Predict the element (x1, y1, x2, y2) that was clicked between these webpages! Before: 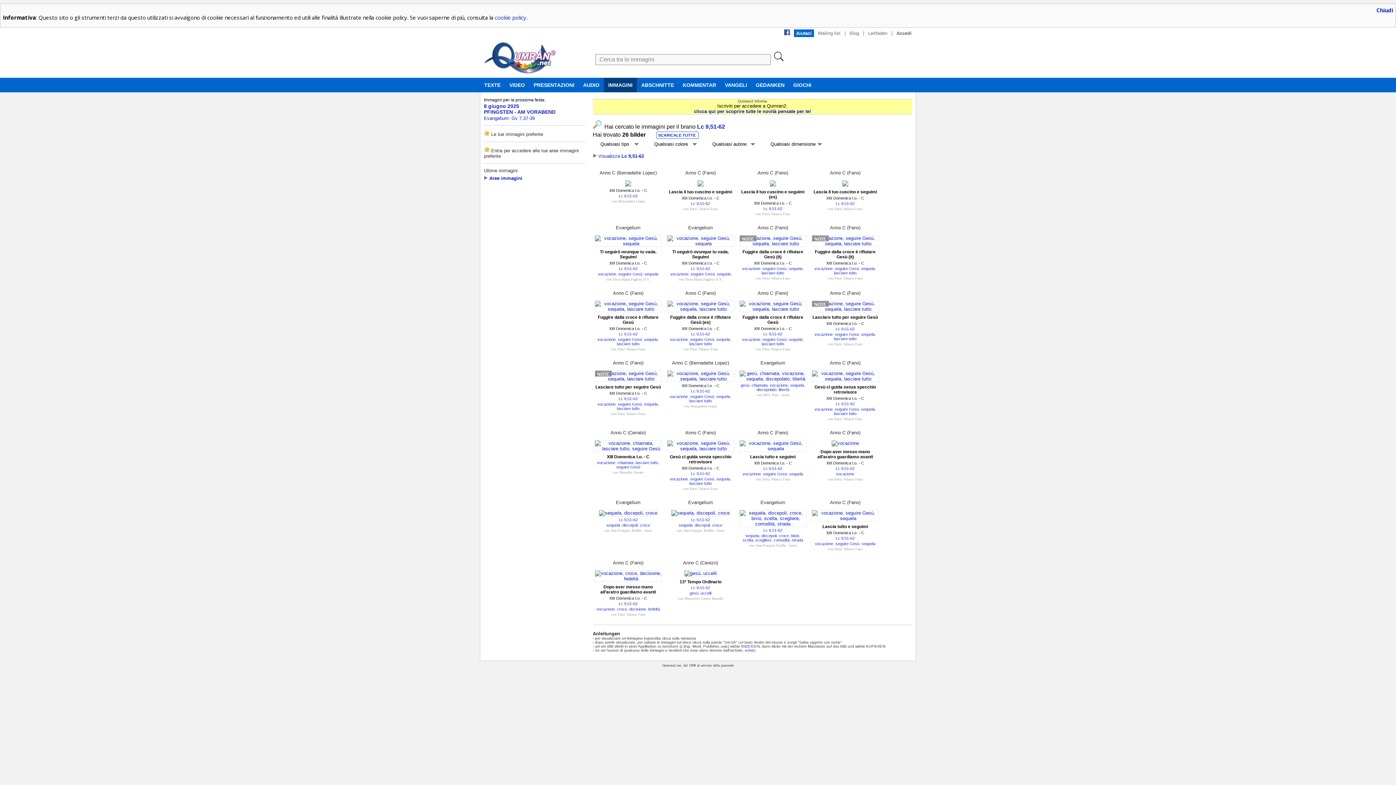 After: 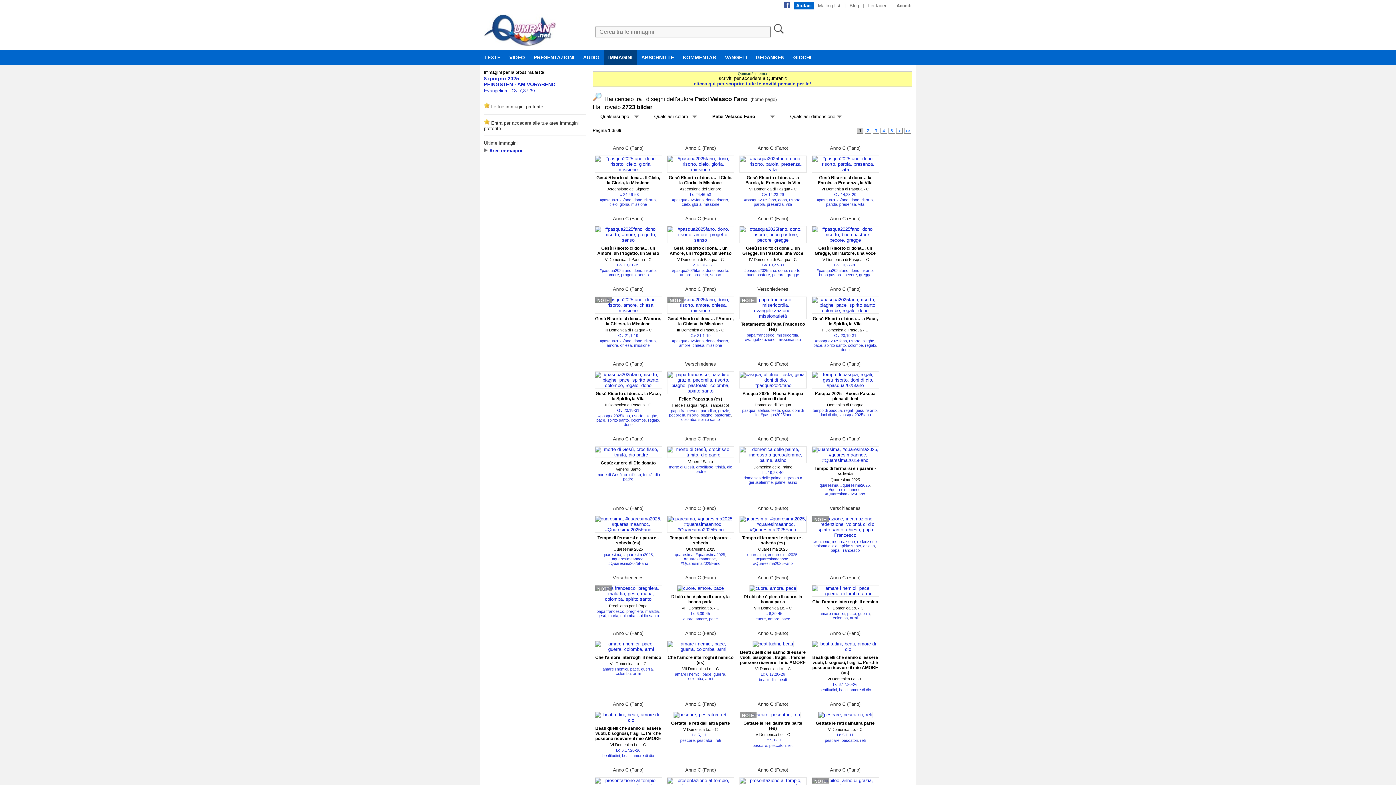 Action: bbox: (617, 347, 645, 351) label: Patxi Velasco Fano